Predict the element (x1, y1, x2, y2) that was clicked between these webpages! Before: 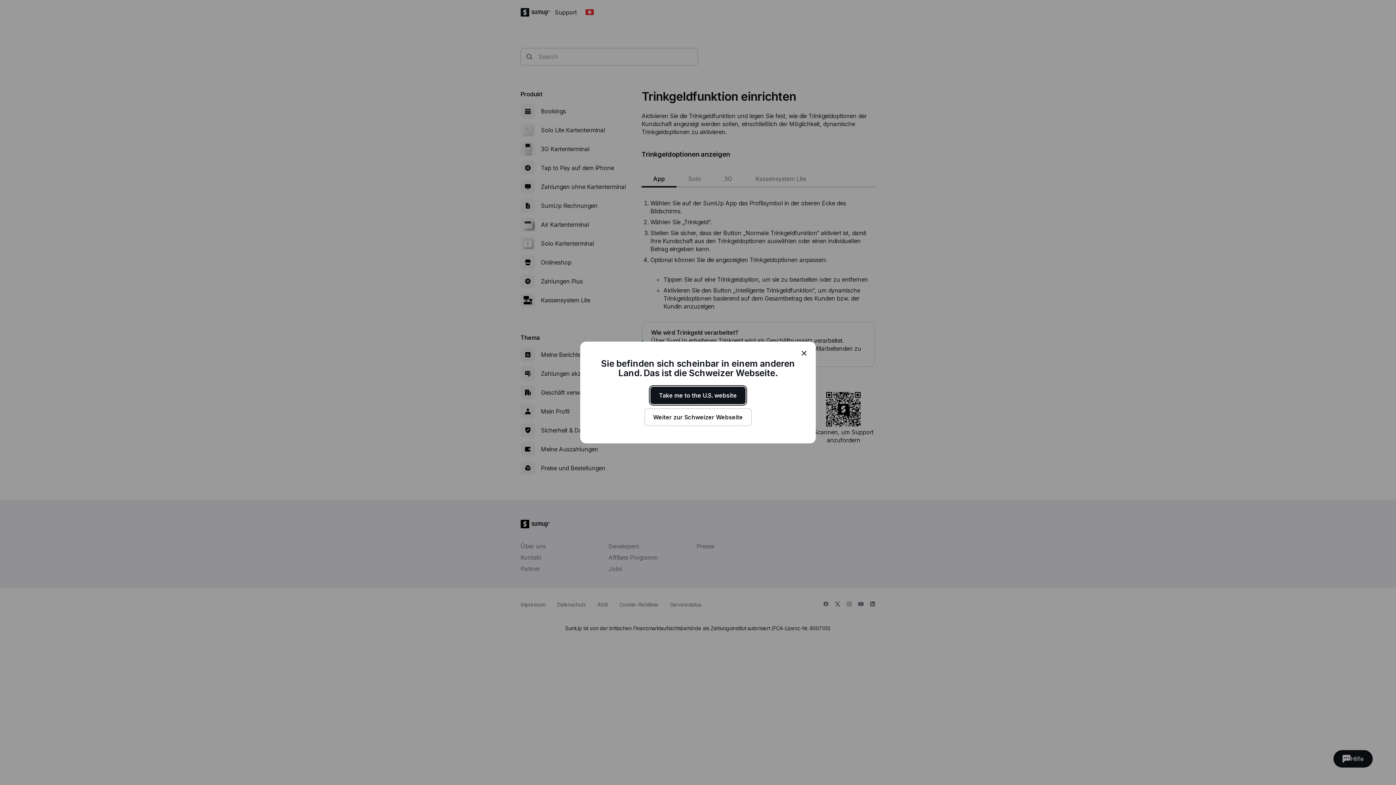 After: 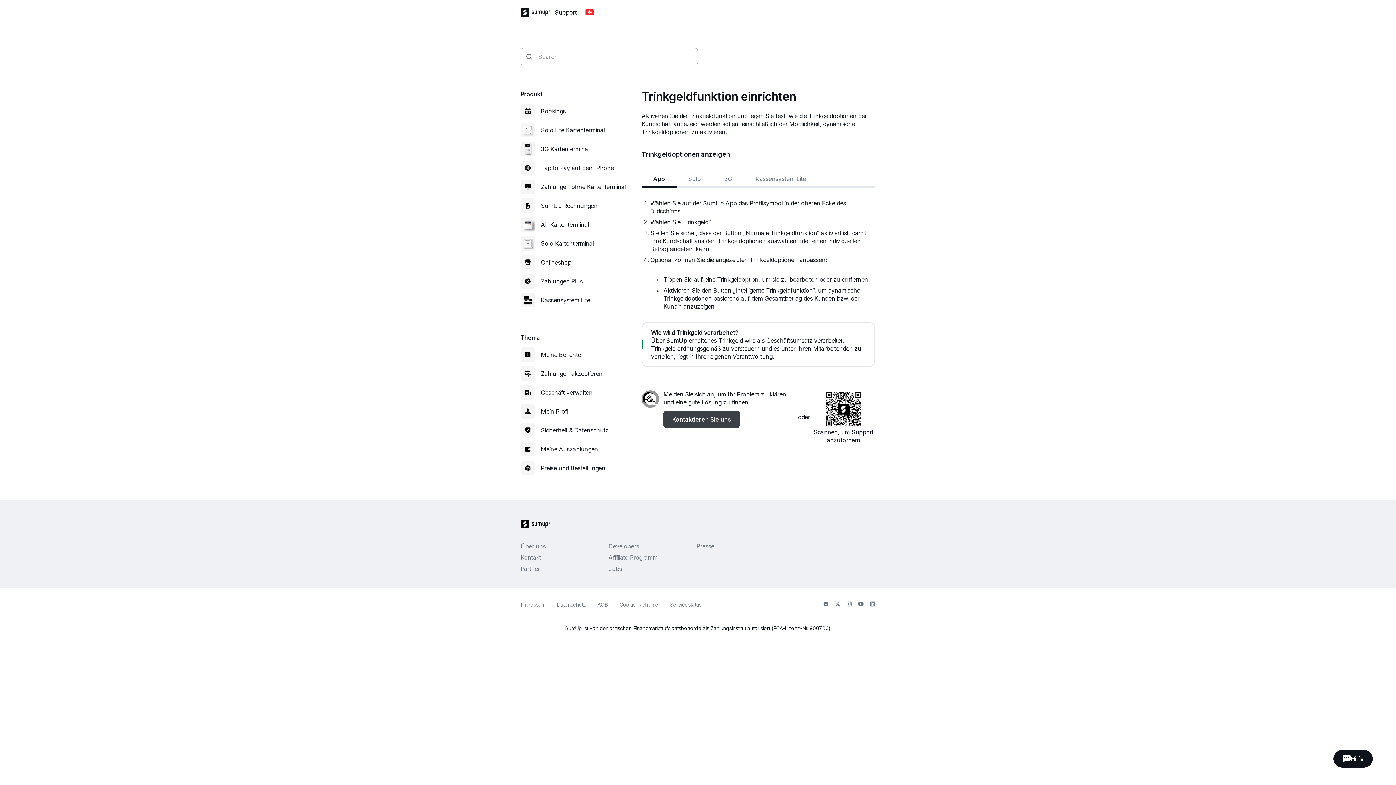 Action: bbox: (644, 408, 751, 426) label: Weiter zur Schweizer Webseite